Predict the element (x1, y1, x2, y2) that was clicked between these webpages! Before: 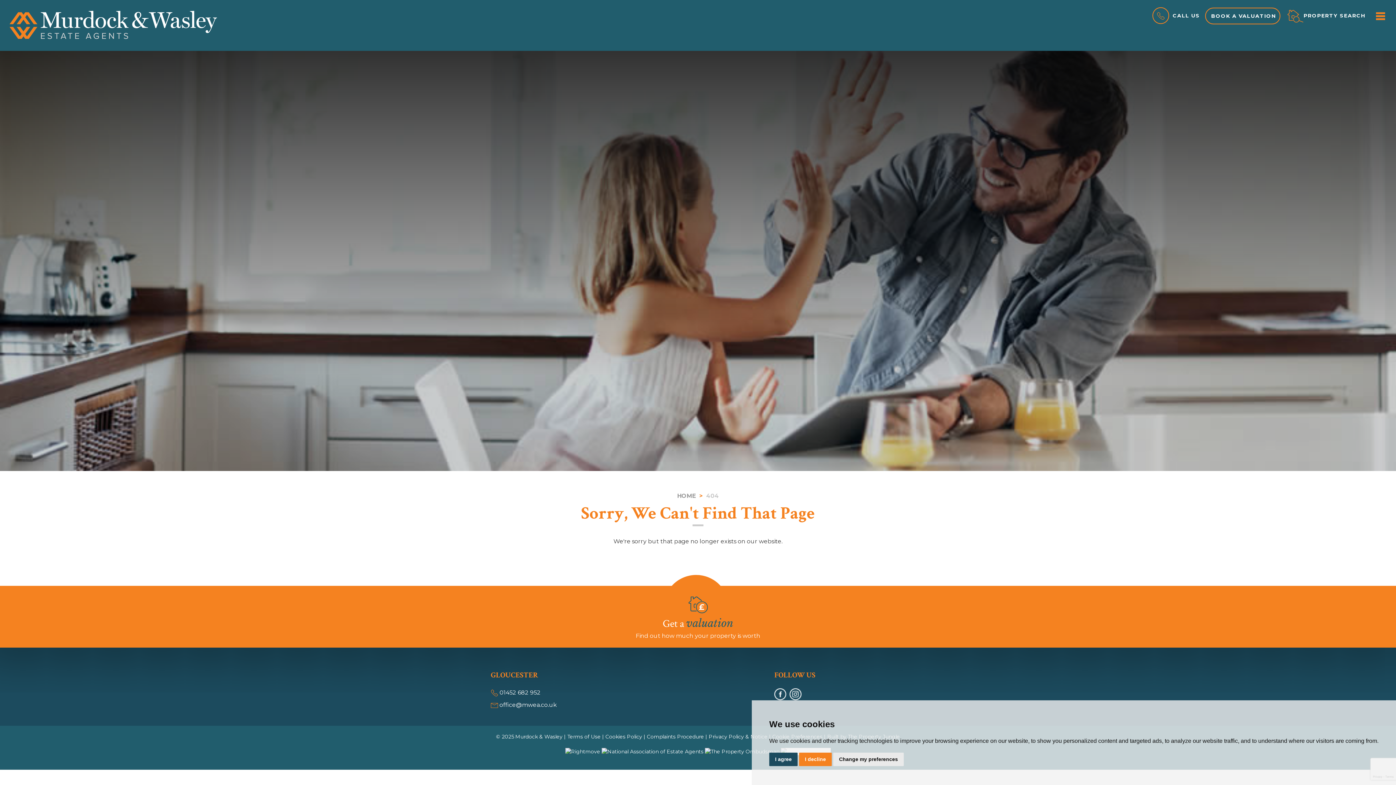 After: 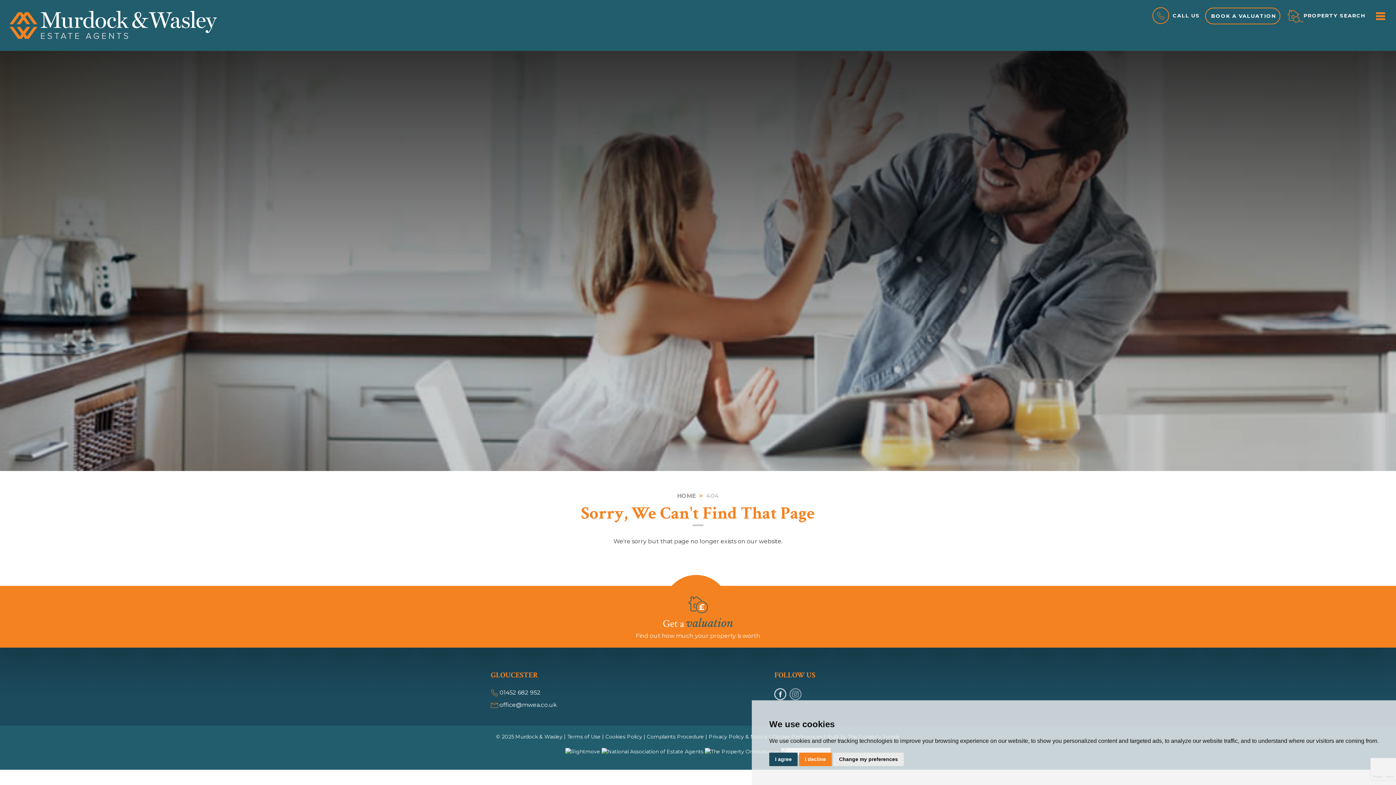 Action: bbox: (789, 690, 803, 697)